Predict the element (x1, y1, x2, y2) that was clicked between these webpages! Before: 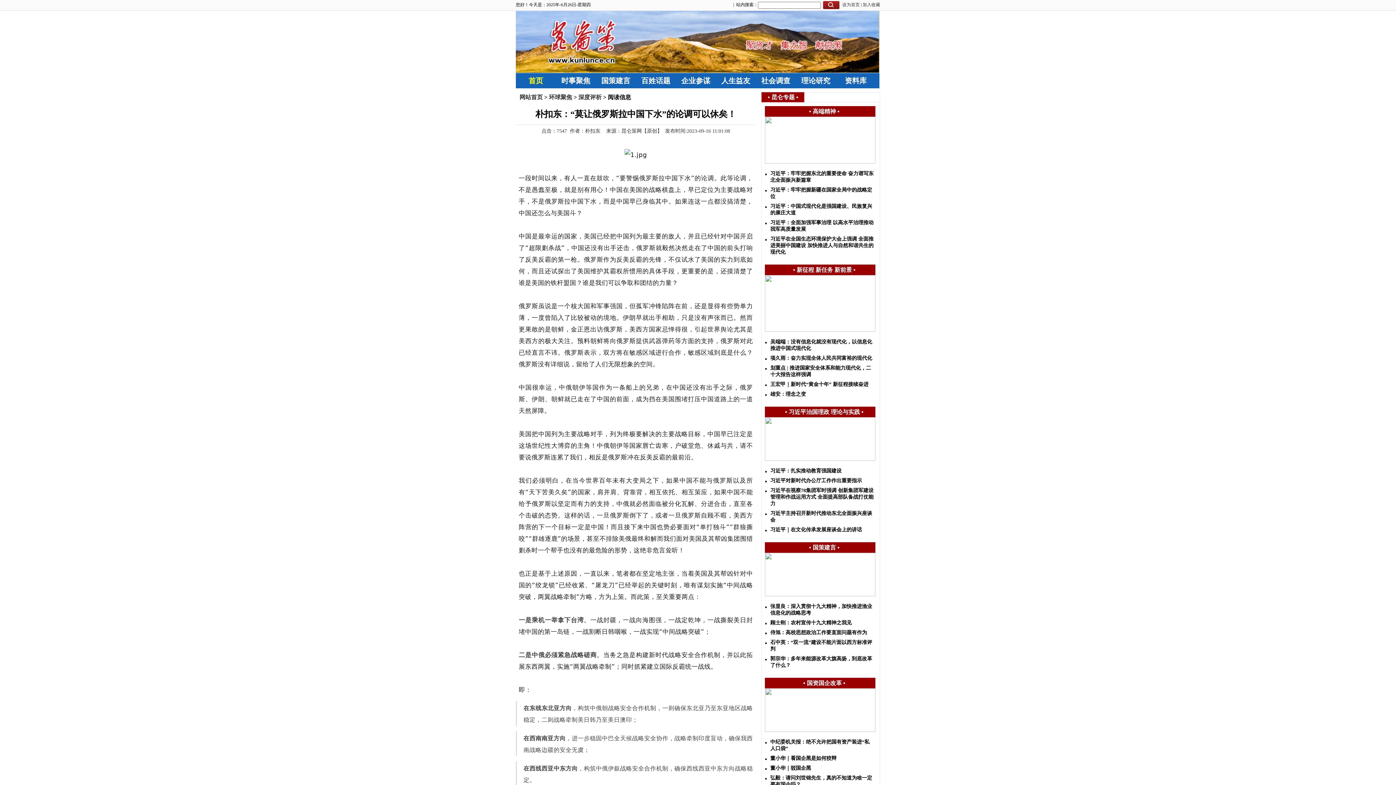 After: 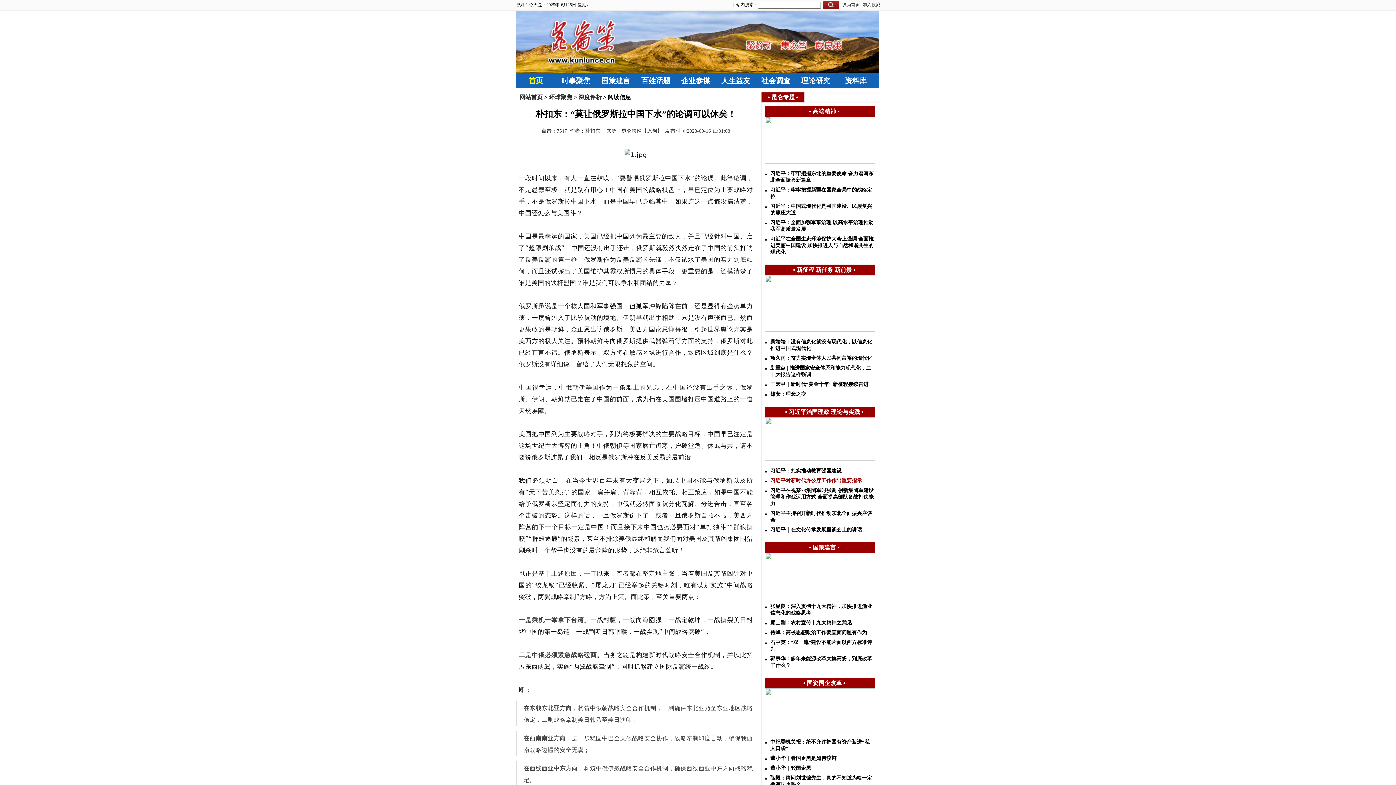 Action: bbox: (770, 477, 862, 484) label: 习近平对新时代办公厅工作作出重要指示